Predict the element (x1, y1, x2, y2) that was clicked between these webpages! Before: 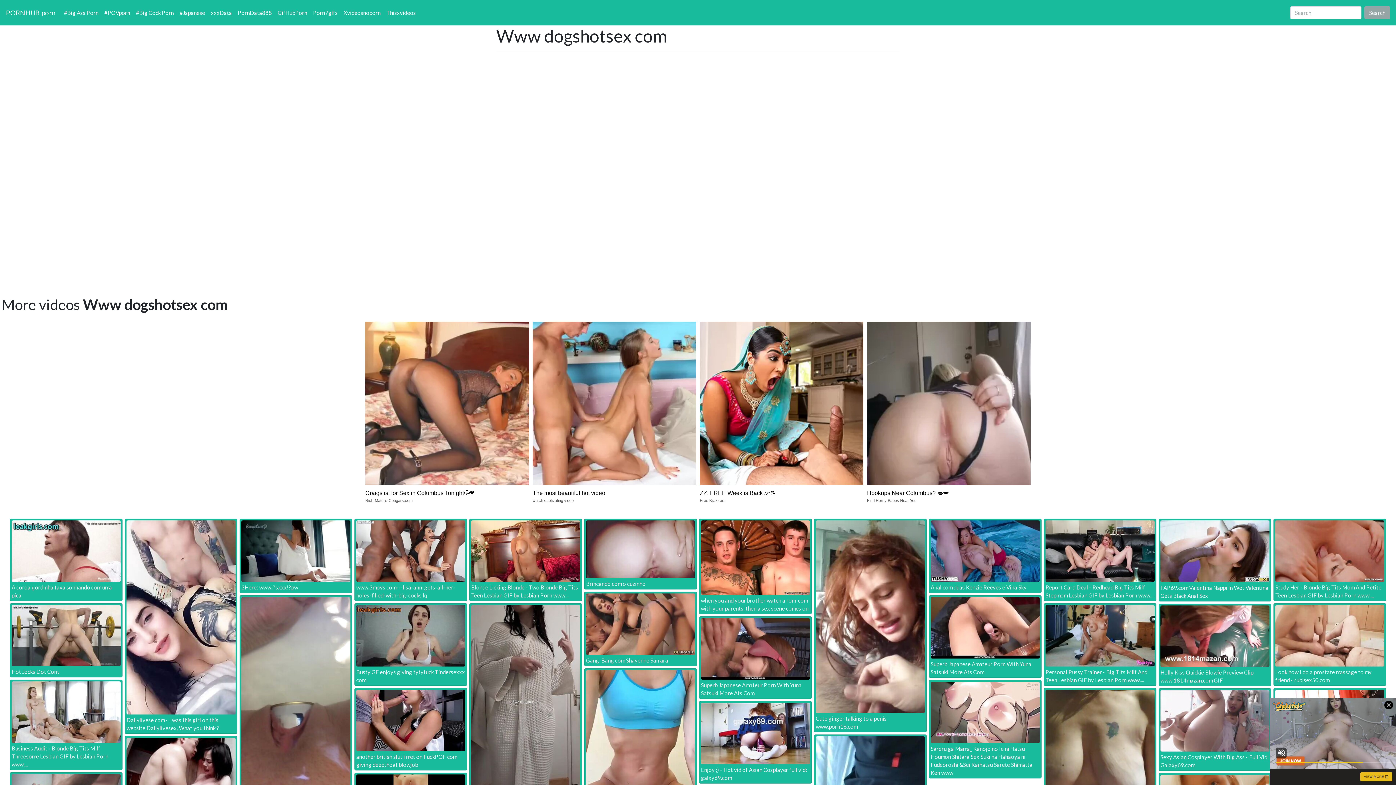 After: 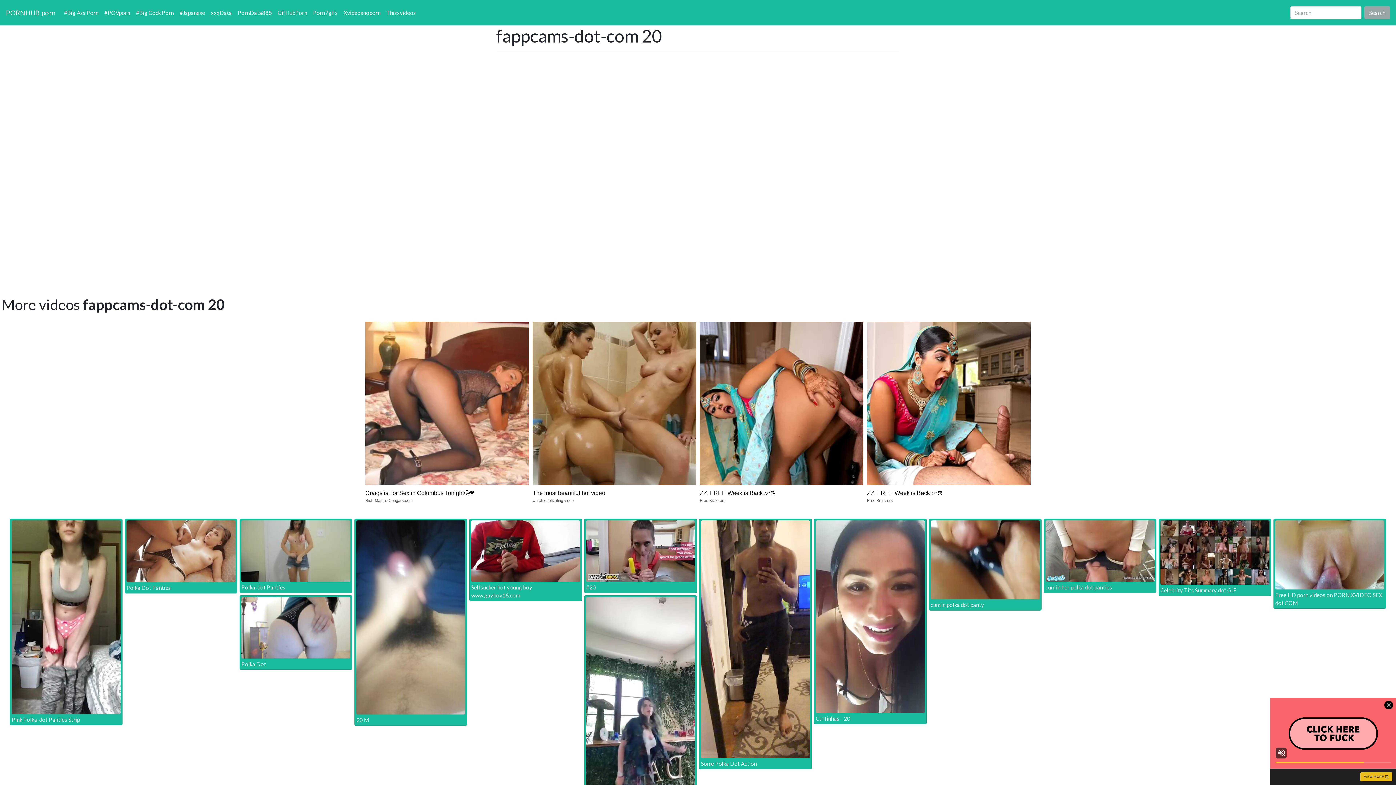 Action: bbox: (584, 670, 696, 864)